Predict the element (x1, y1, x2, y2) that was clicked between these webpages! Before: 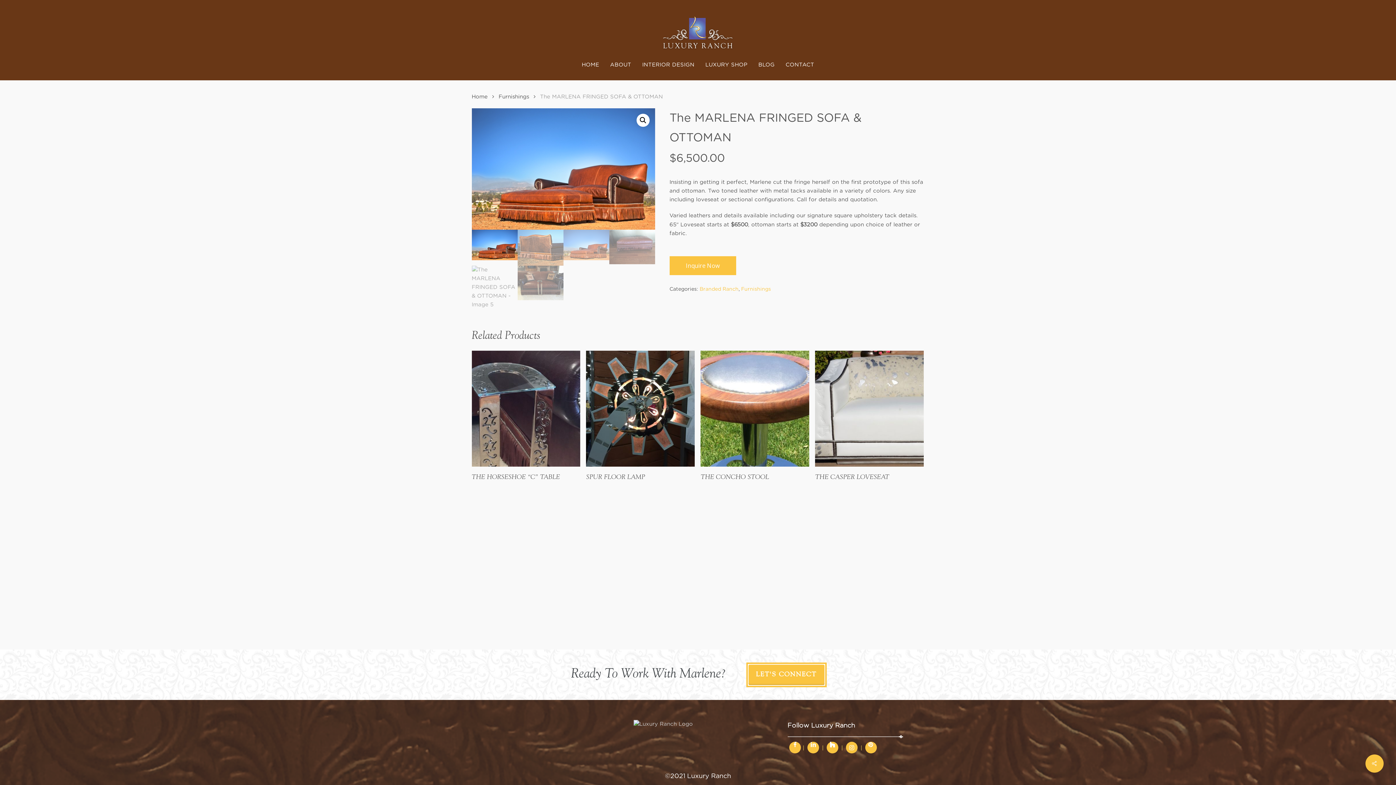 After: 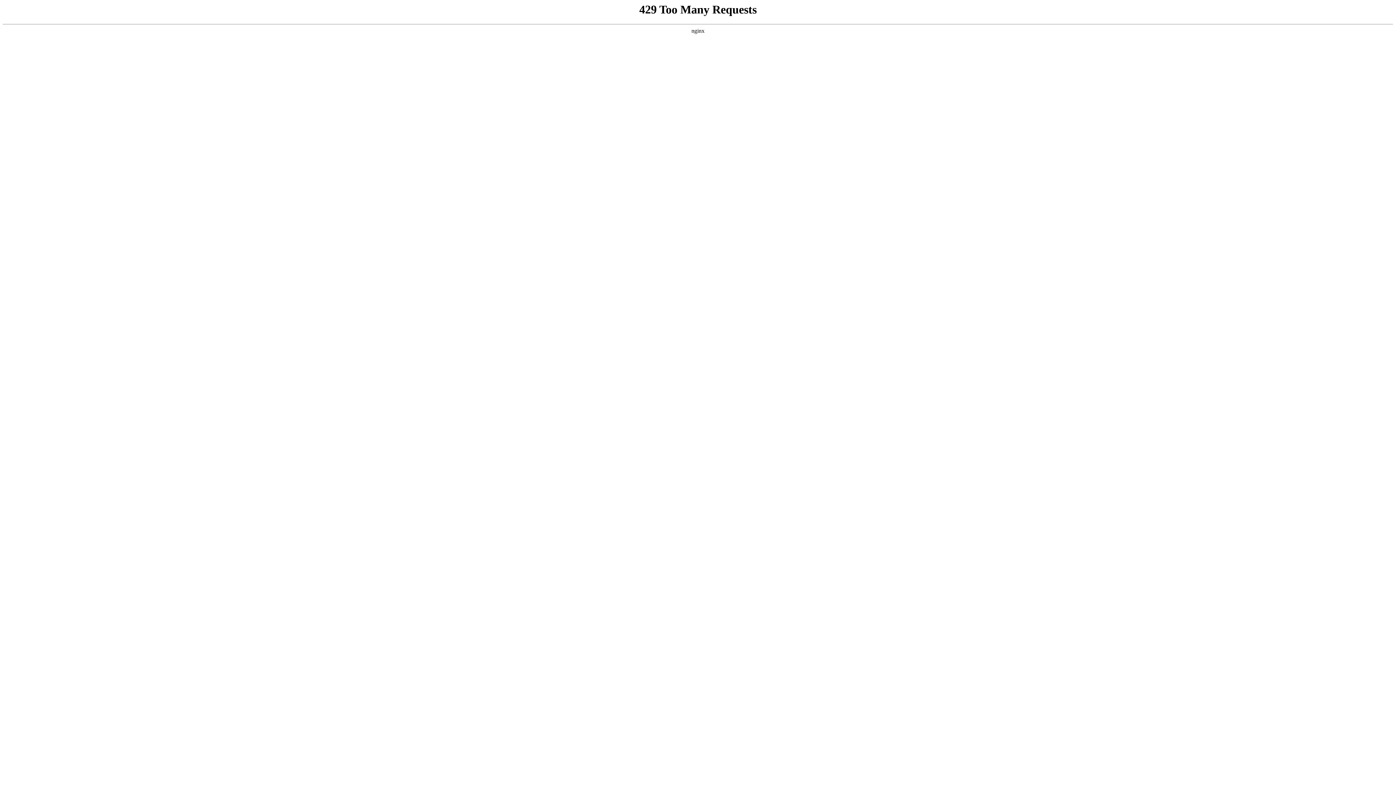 Action: label: SPUR FLOOR LAMP bbox: (586, 350, 695, 466)